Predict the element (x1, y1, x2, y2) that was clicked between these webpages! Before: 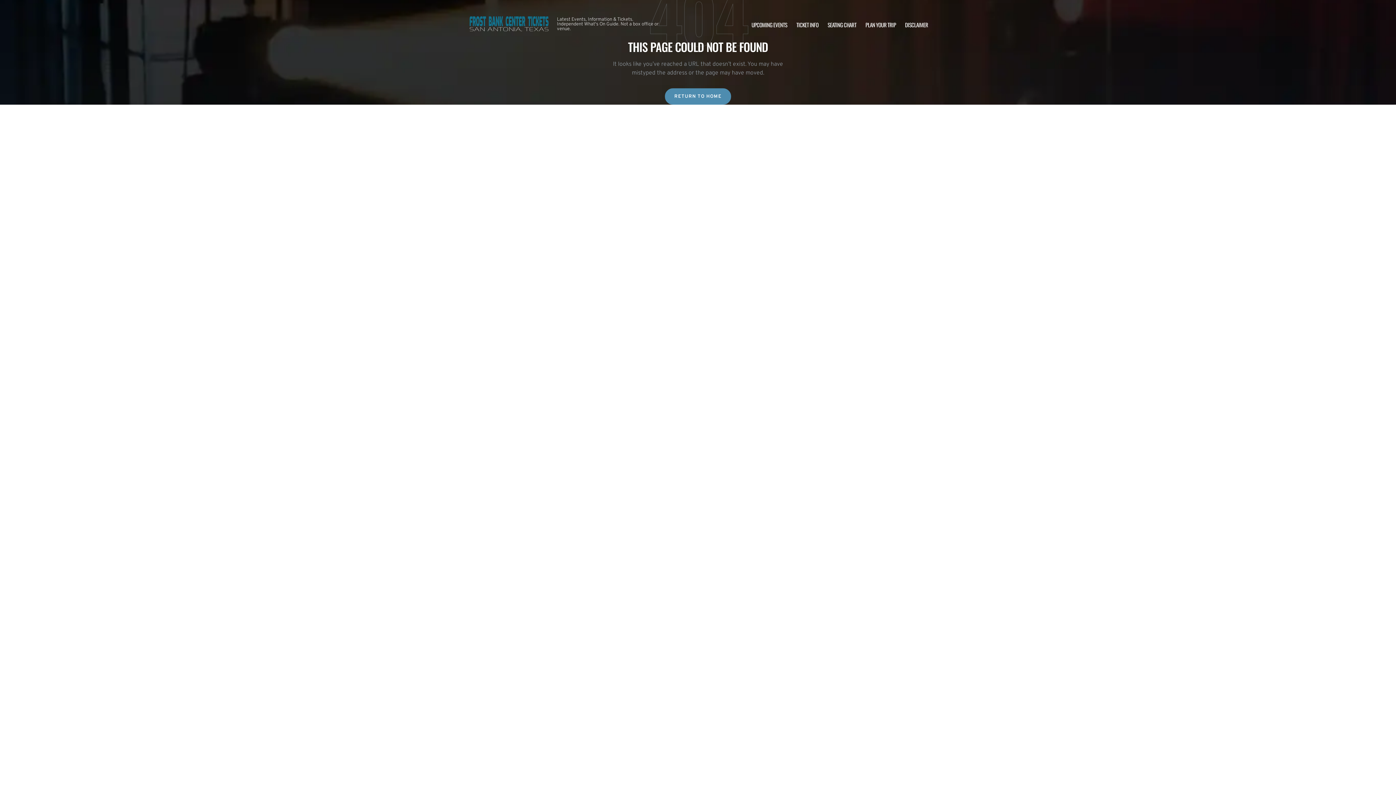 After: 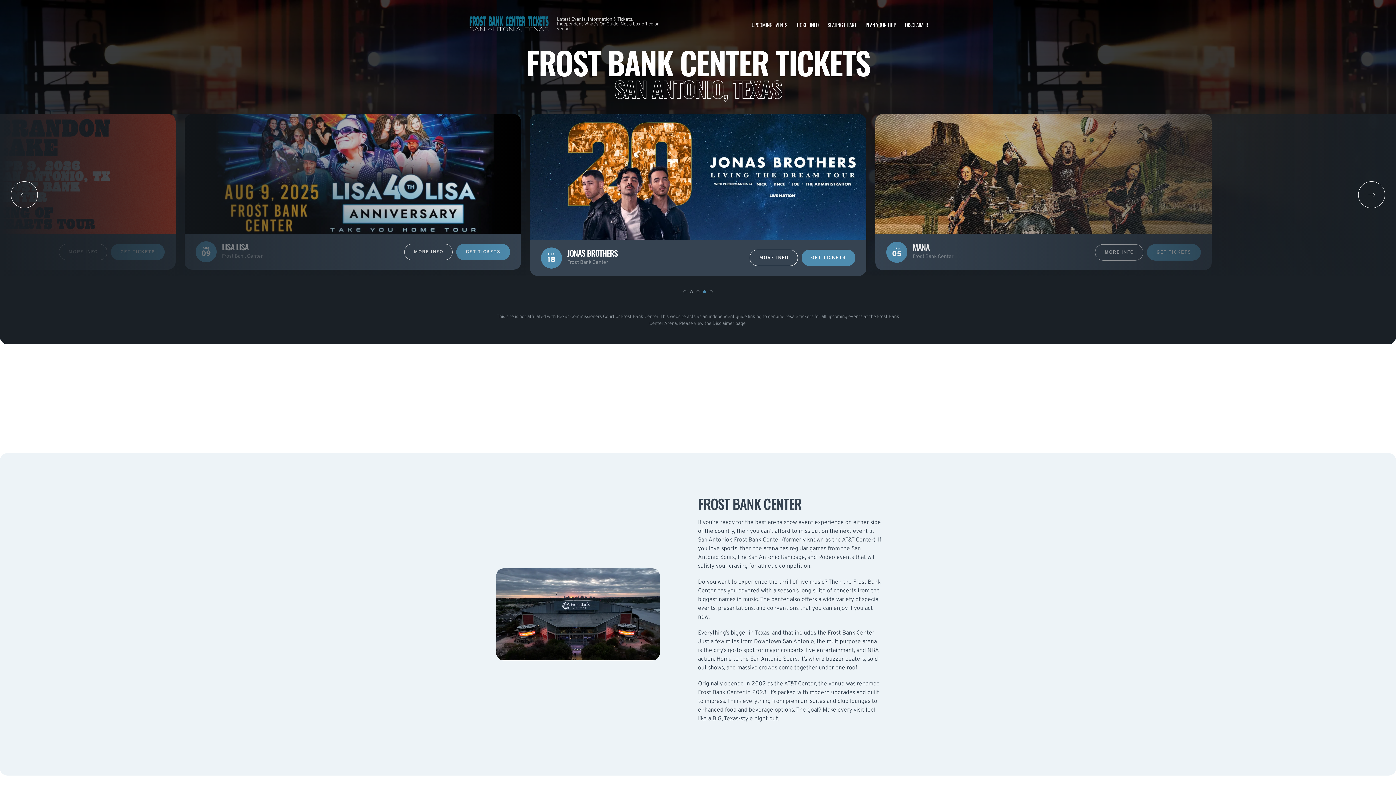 Action: bbox: (665, 88, 731, 104) label: RETURN TO HOME